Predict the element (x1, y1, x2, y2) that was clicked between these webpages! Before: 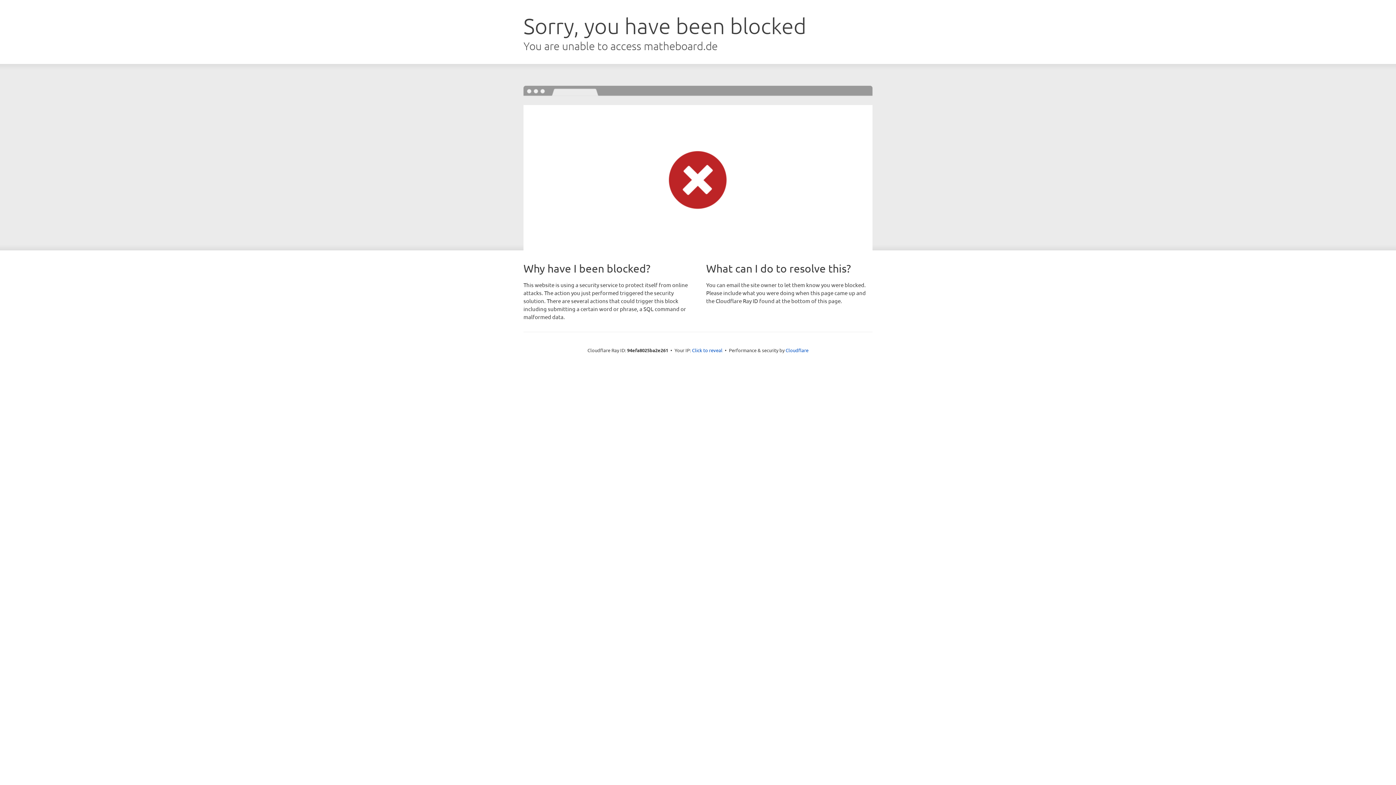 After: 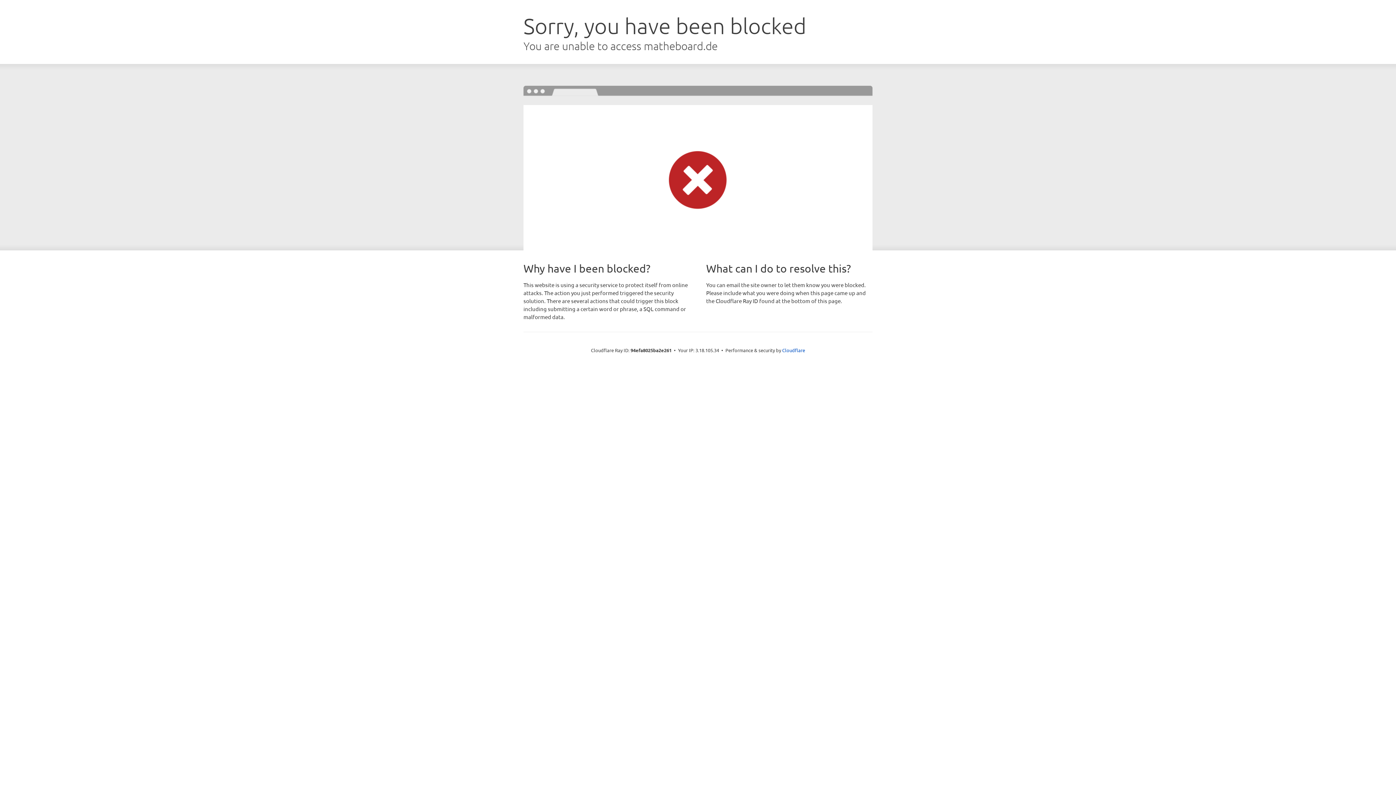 Action: bbox: (692, 346, 722, 353) label: Click to reveal